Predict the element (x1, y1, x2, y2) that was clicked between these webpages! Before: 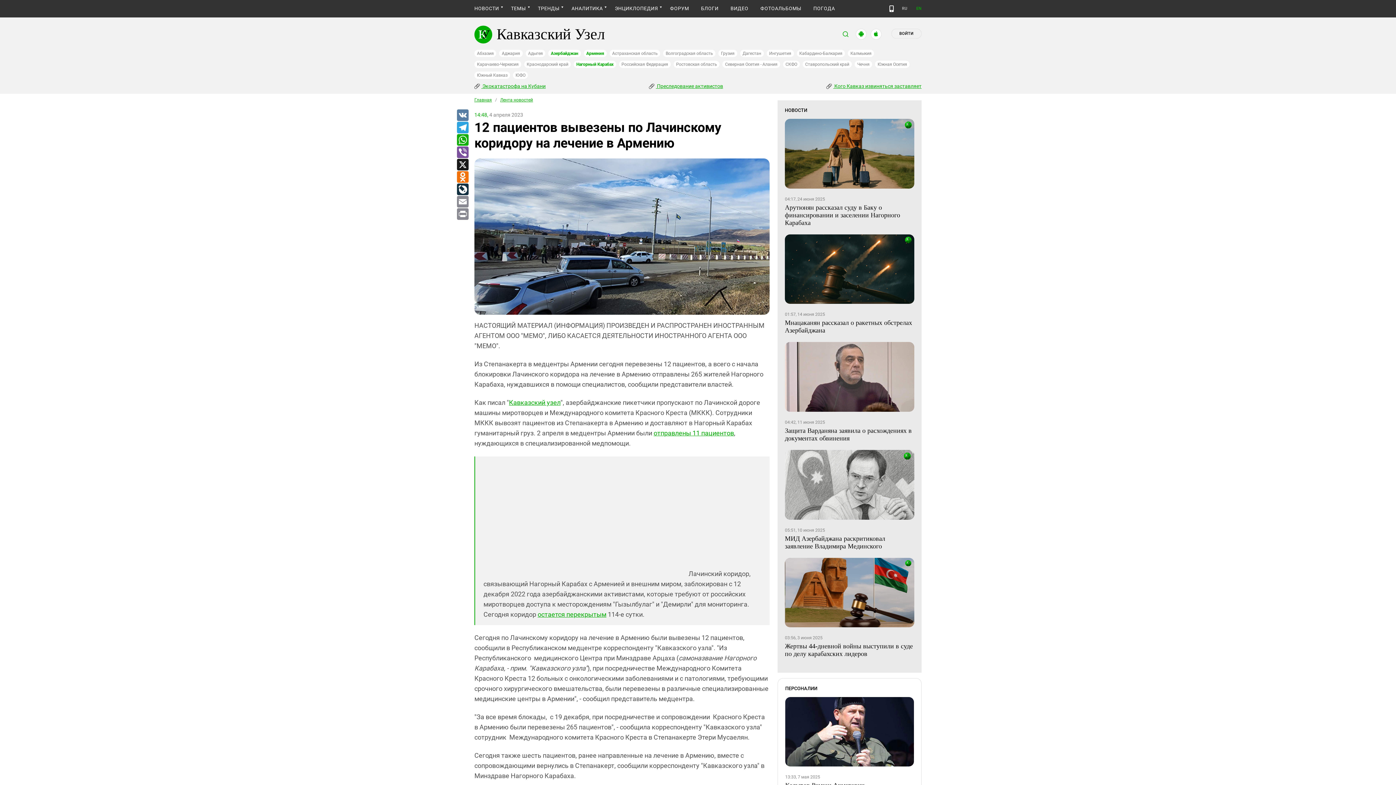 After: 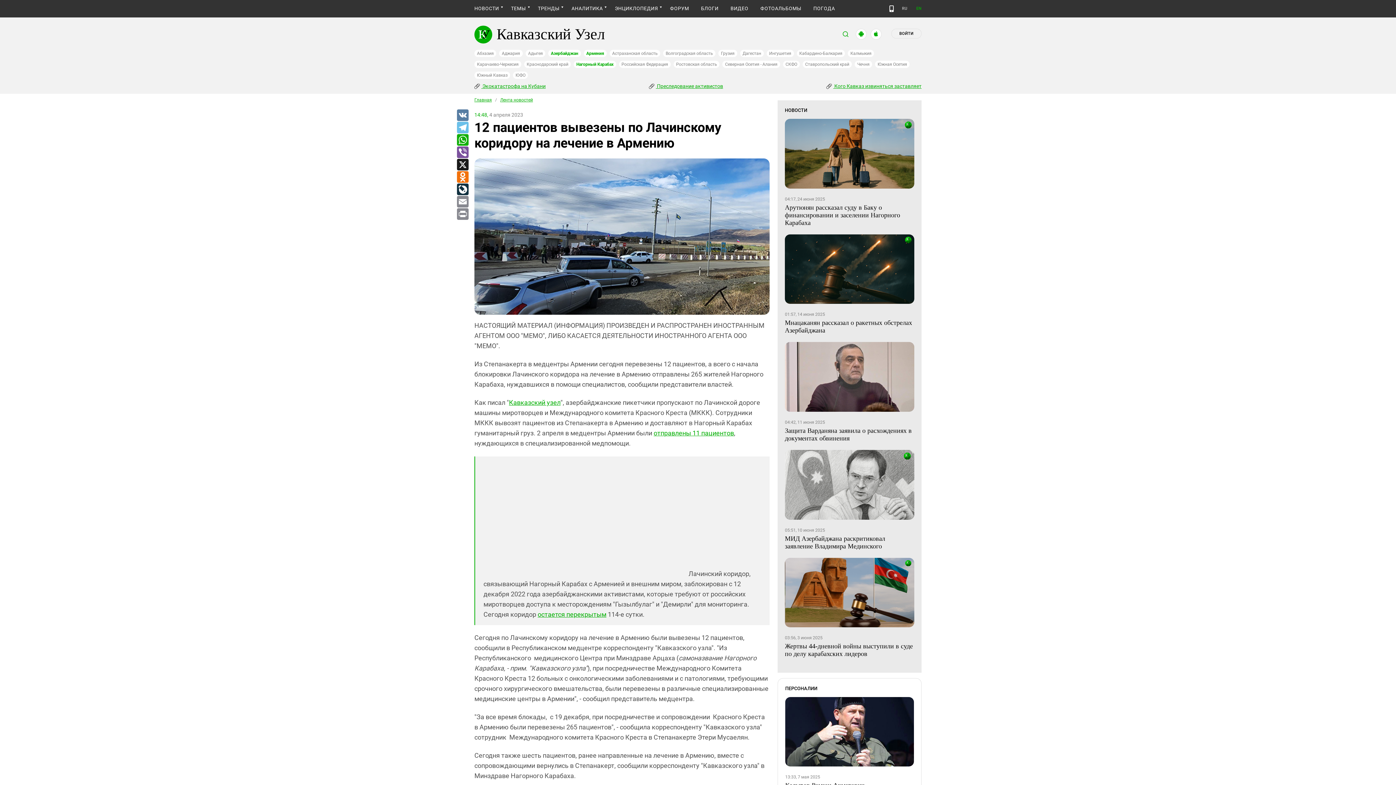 Action: bbox: (456, 121, 468, 134) label: Telegram